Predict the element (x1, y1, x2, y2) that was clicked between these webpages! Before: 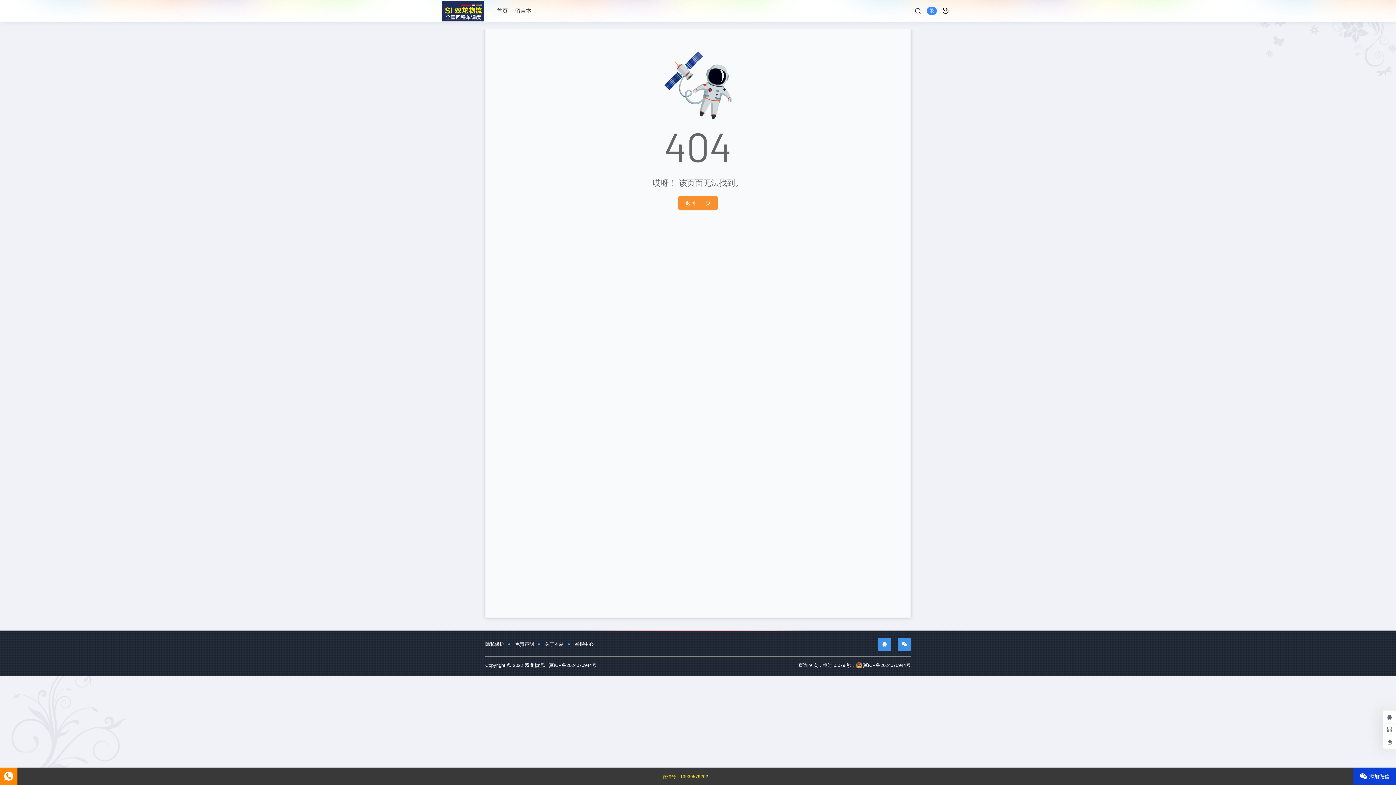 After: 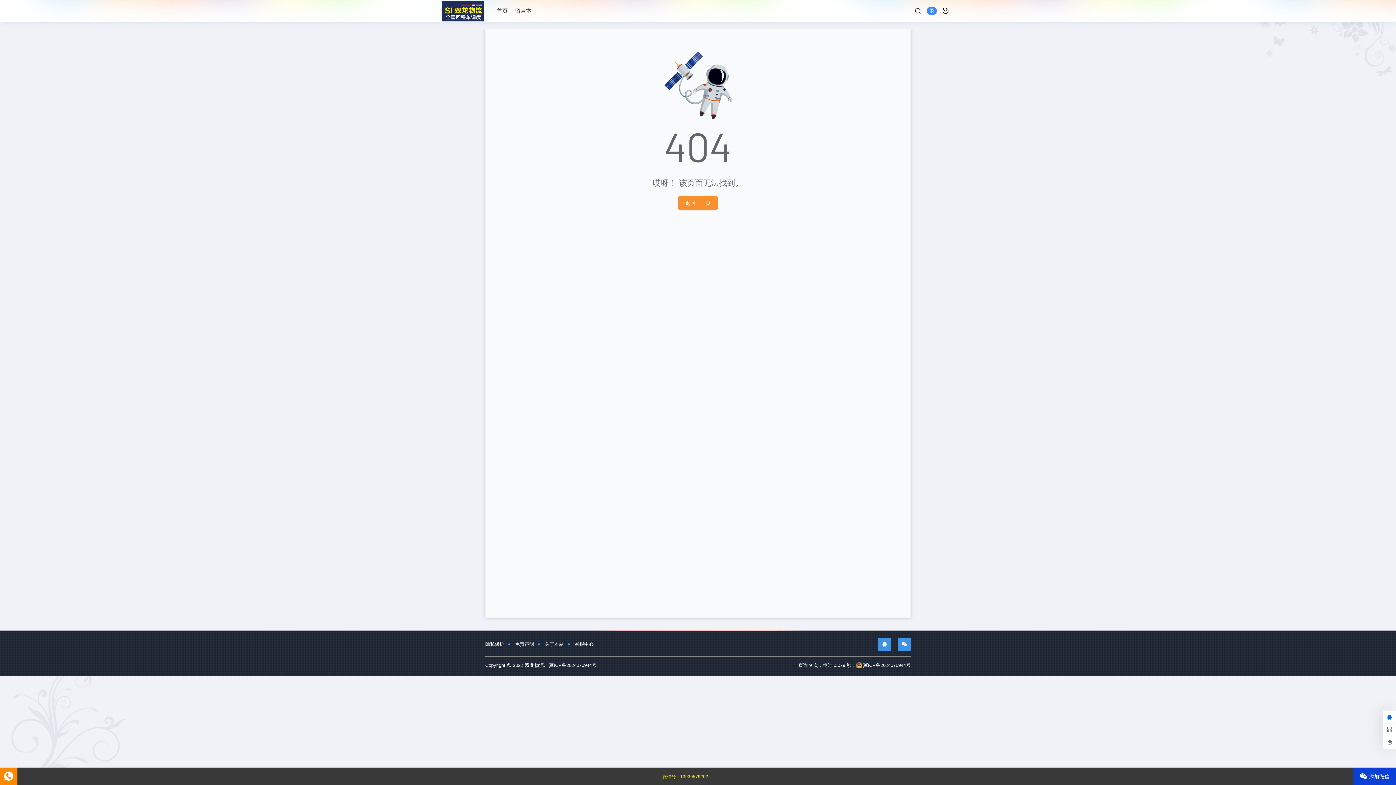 Action: bbox: (1387, 714, 1392, 720)